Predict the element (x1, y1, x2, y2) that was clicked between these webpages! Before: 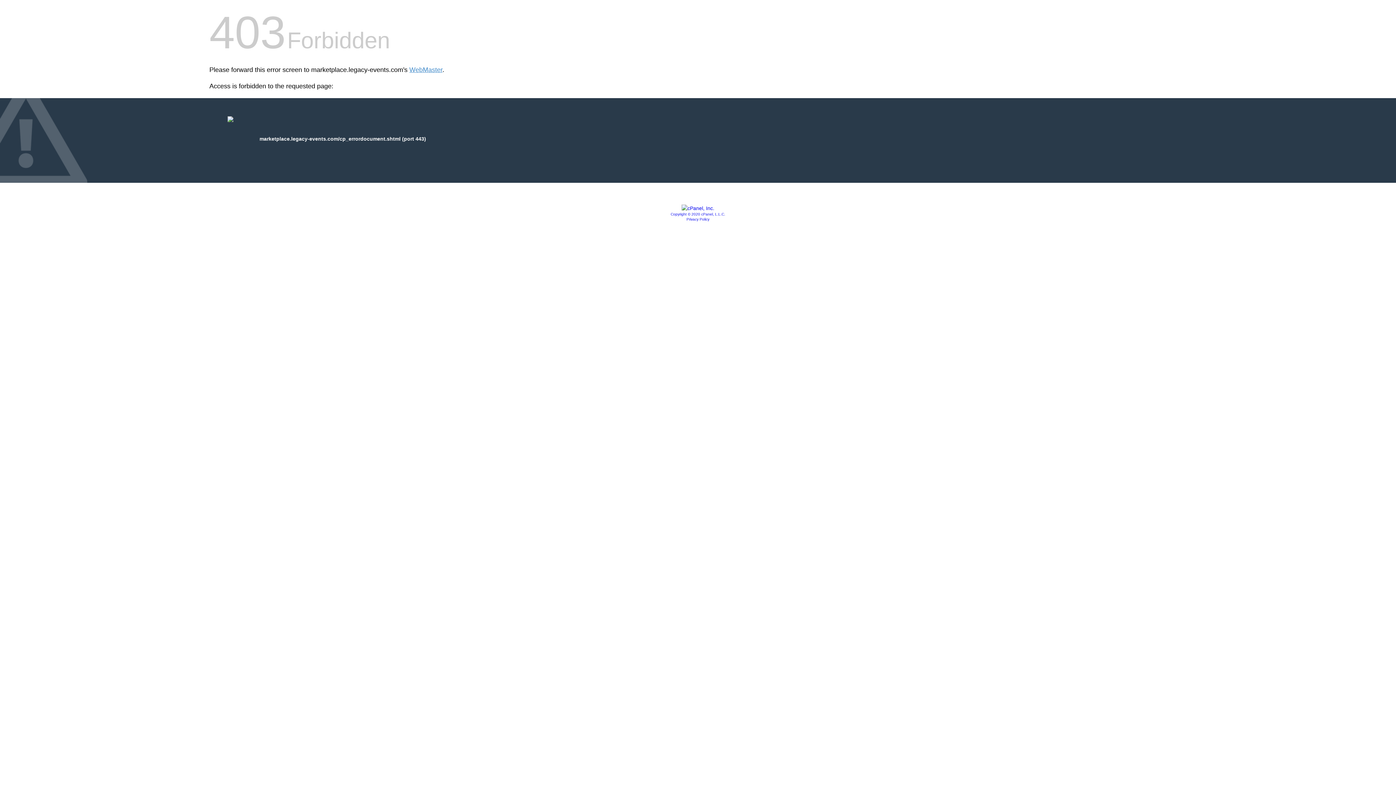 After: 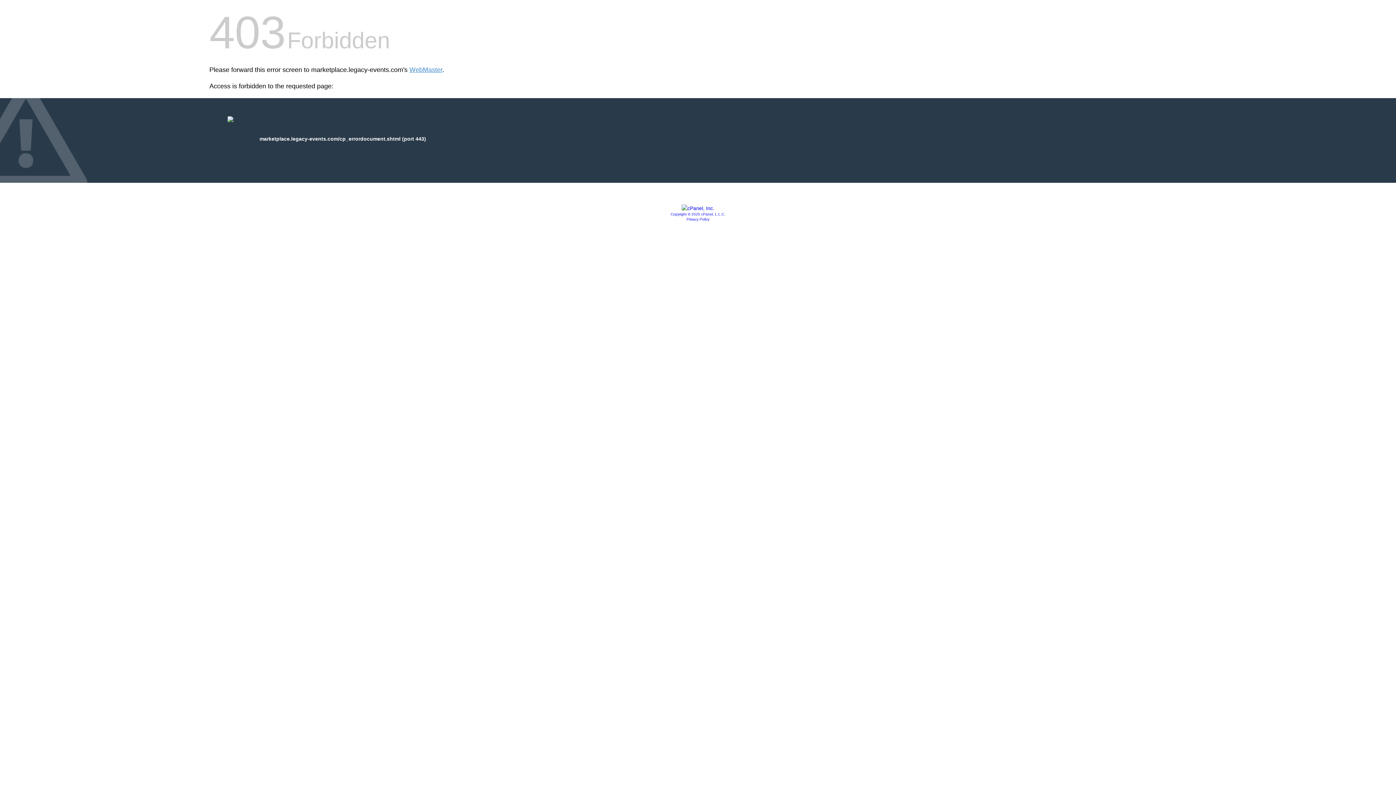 Action: bbox: (686, 217, 709, 221) label: Privacy Policy